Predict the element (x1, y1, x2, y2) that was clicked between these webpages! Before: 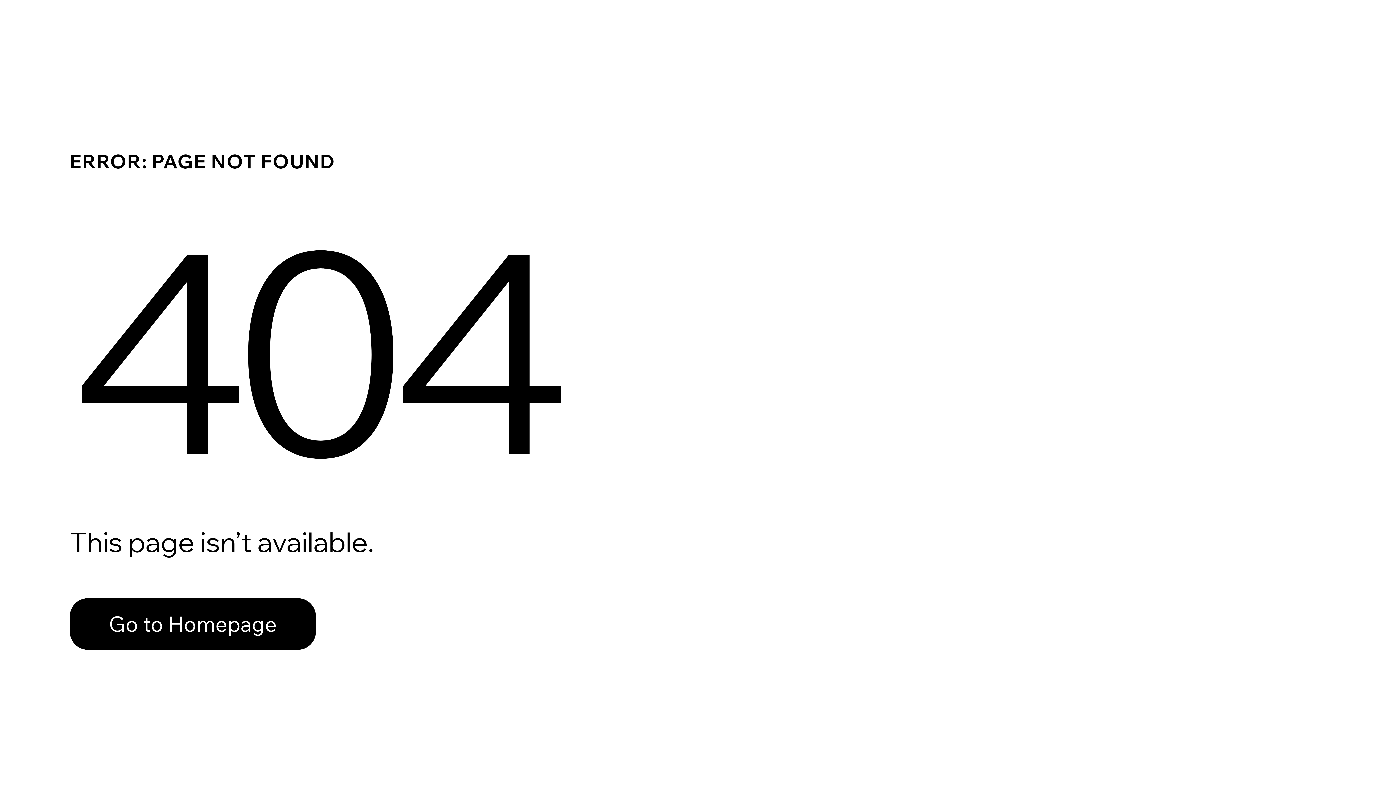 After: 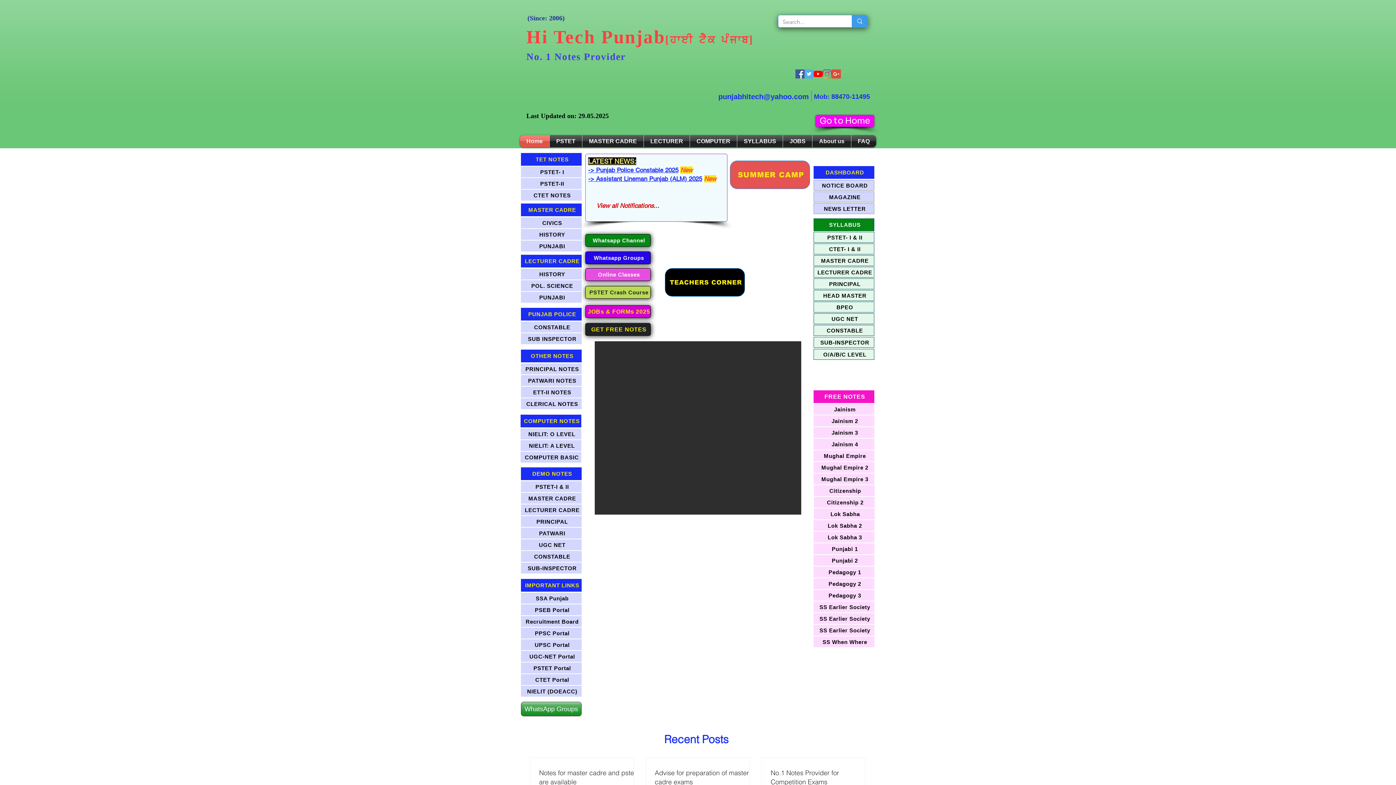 Action: label: Go to Homepage bbox: (69, 598, 316, 650)